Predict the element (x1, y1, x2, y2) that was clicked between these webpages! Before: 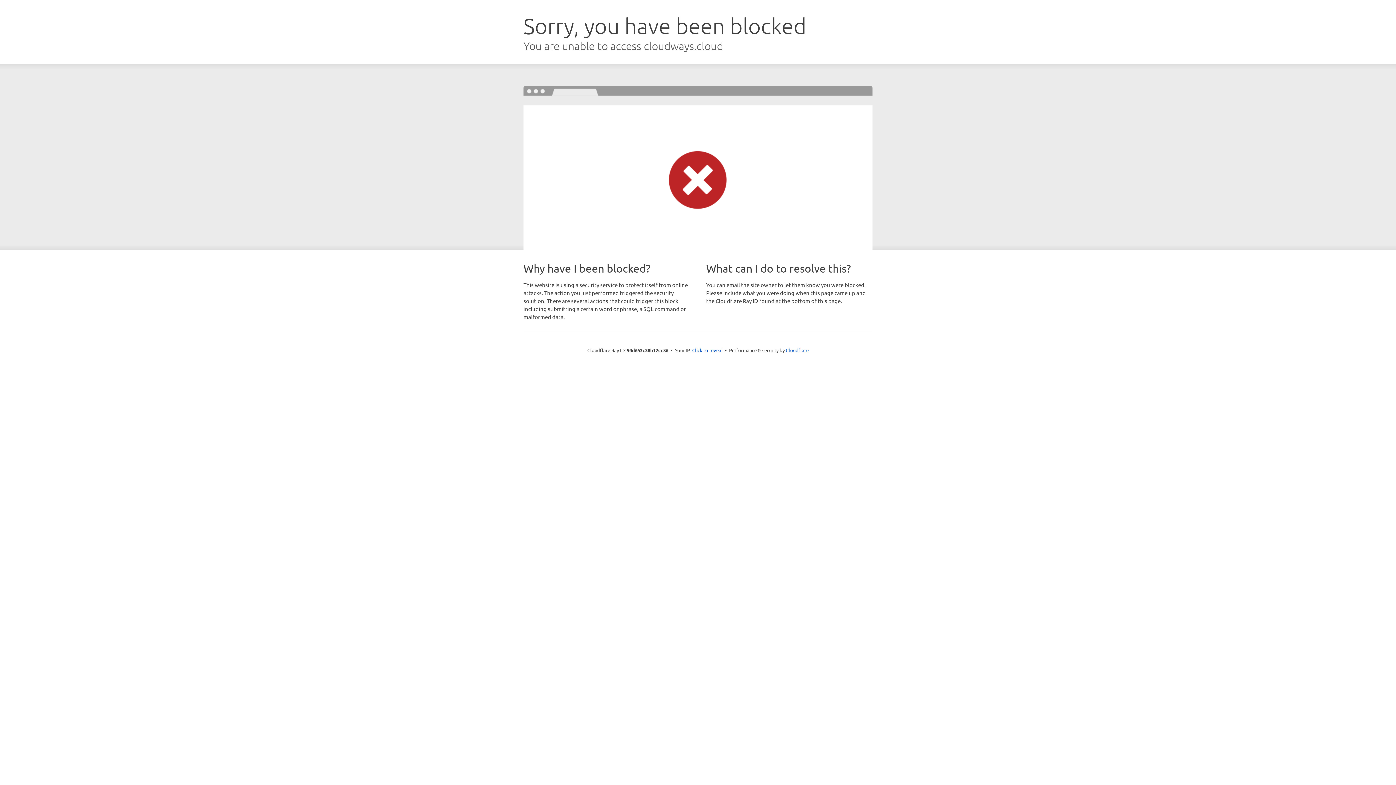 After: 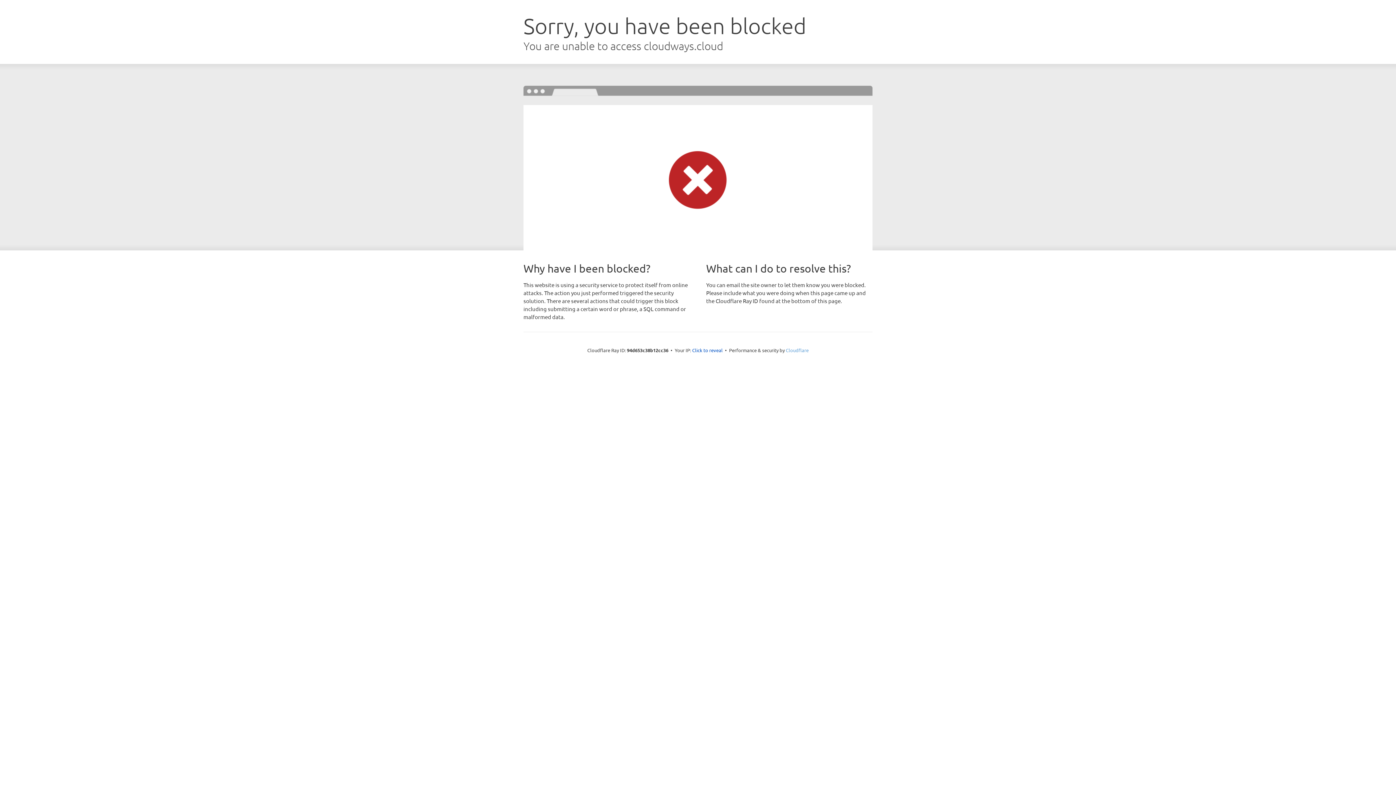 Action: label: Cloudflare bbox: (786, 347, 808, 353)